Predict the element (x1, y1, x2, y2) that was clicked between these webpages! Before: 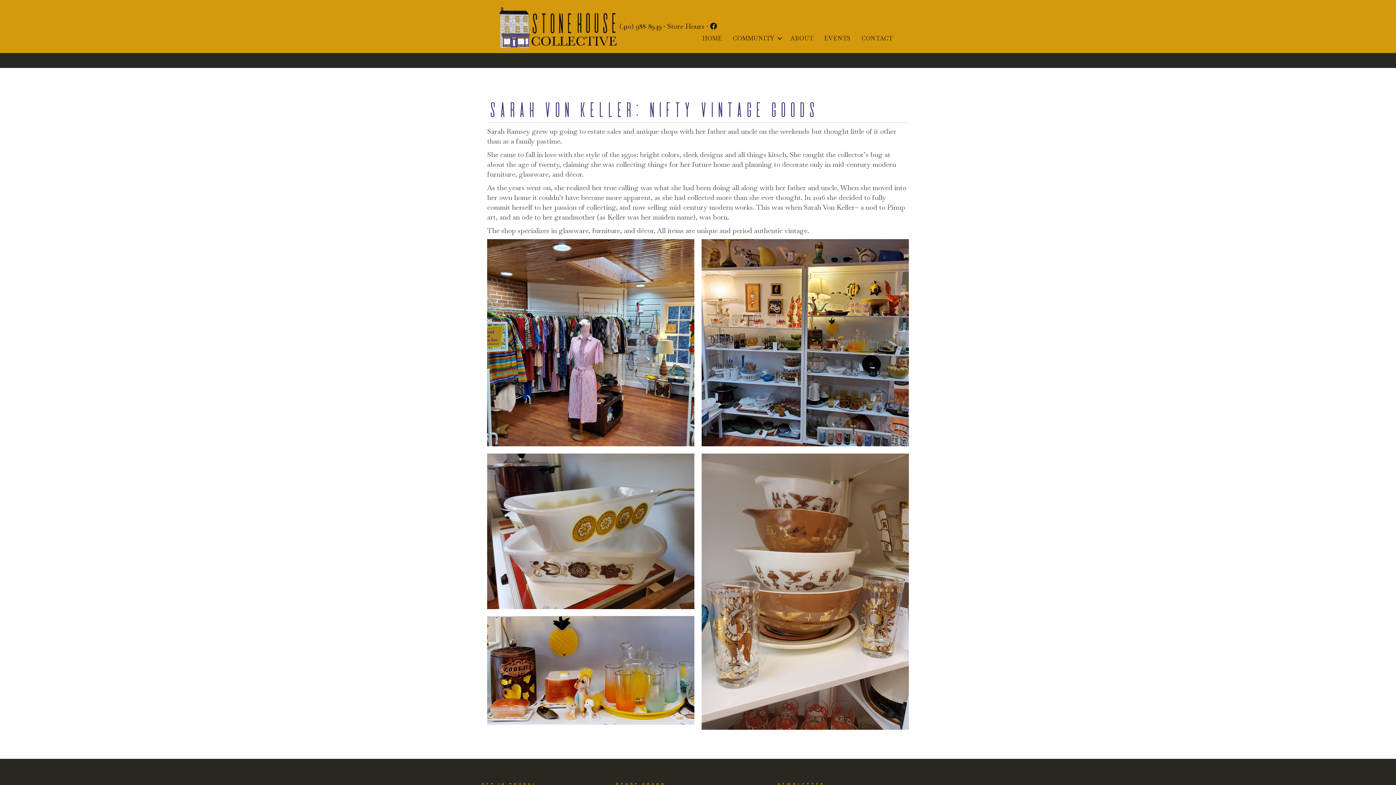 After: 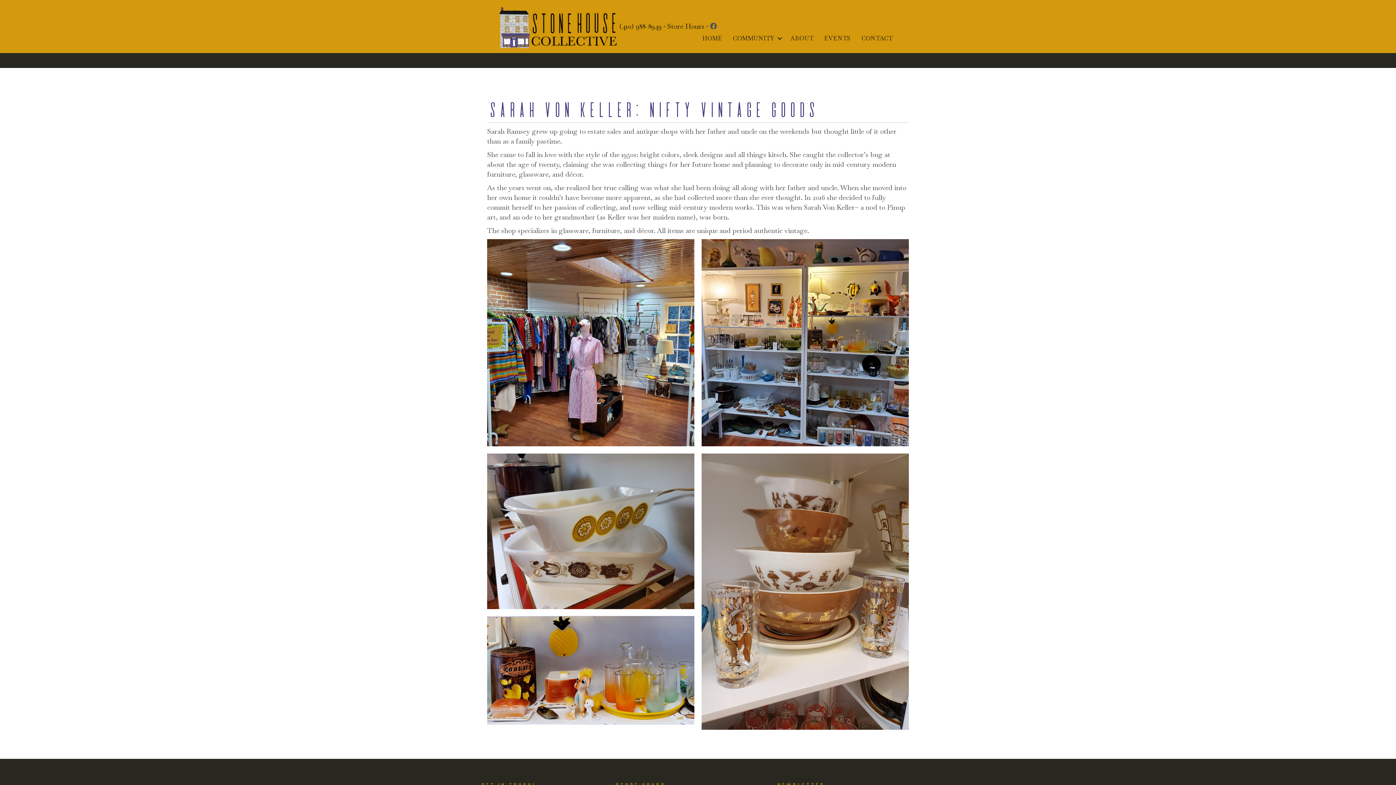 Action: bbox: (710, 21, 717, 30)